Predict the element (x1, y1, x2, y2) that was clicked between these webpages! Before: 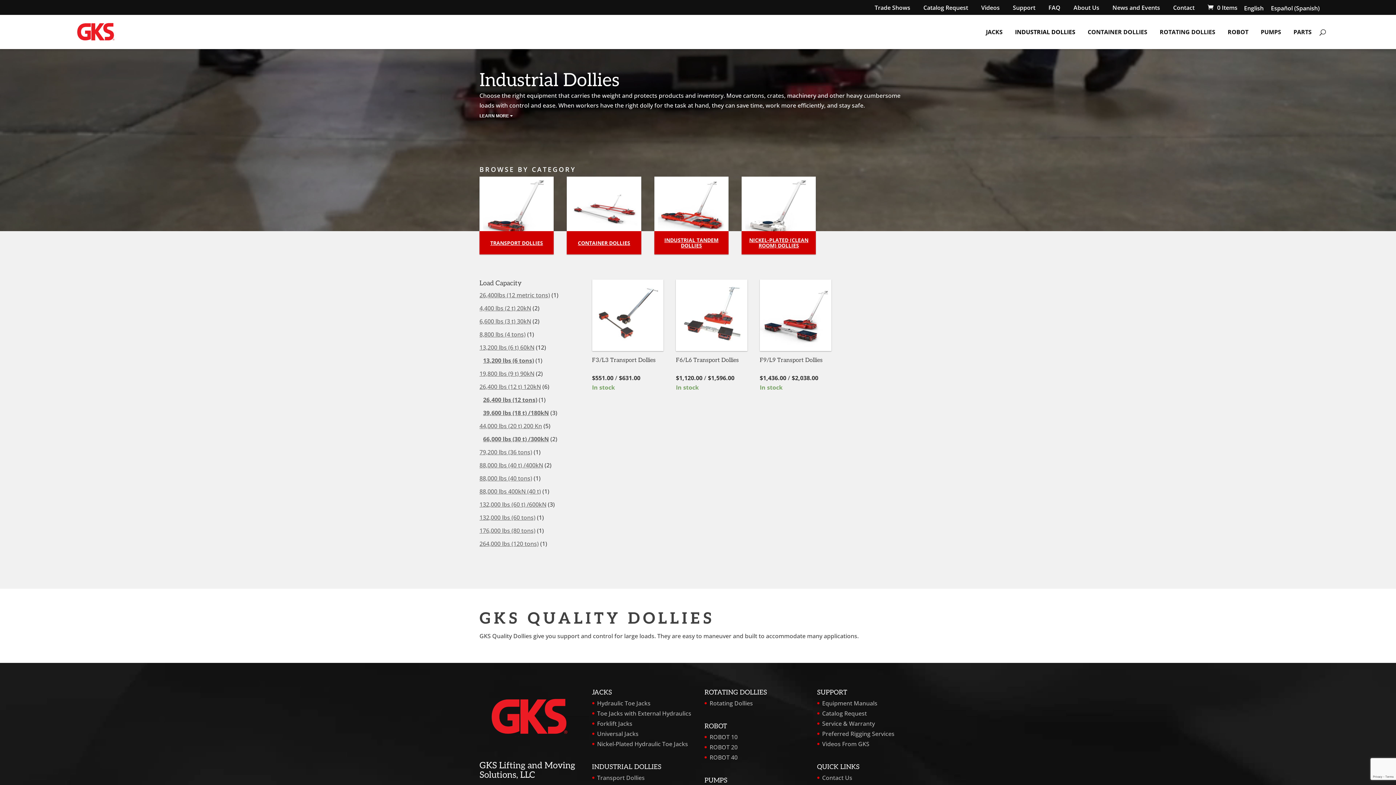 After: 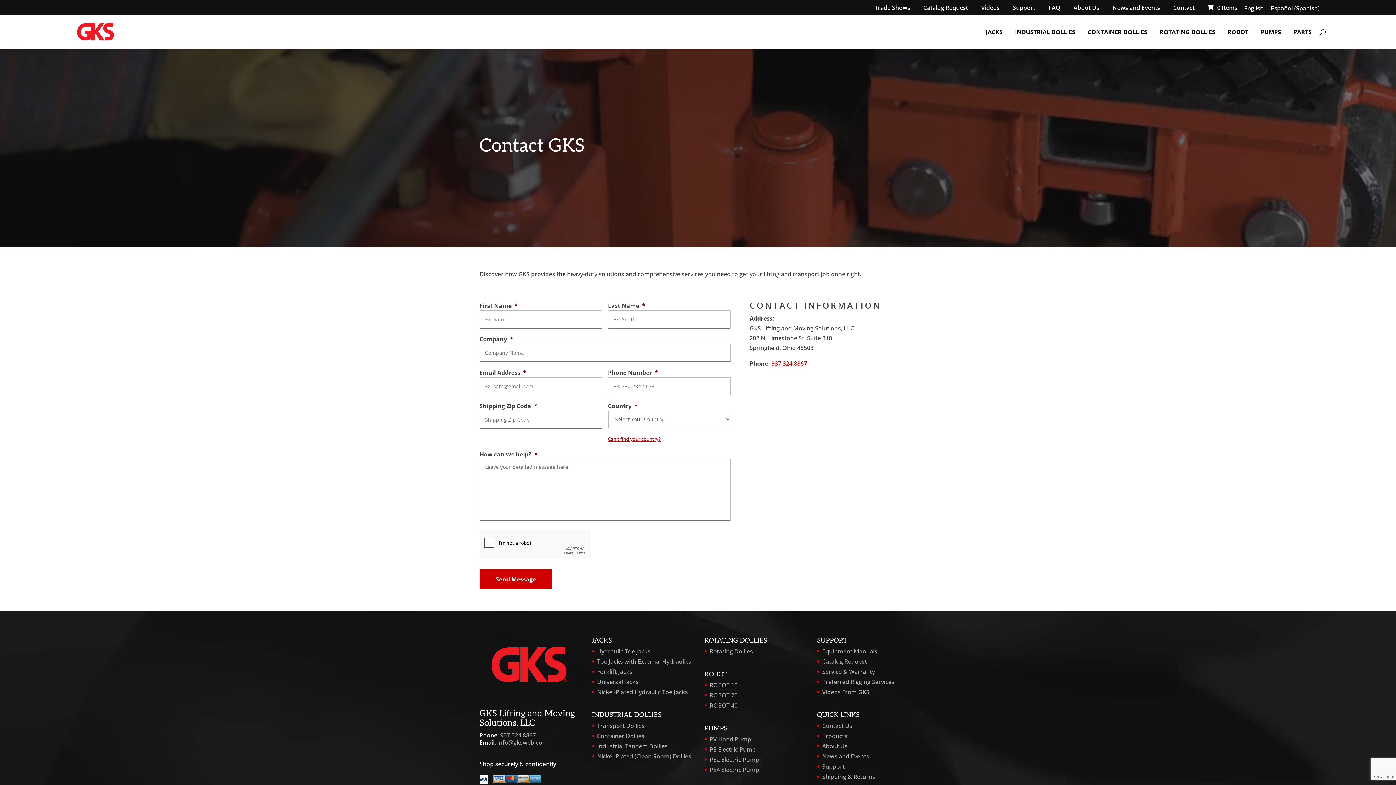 Action: label: Contact bbox: (1173, 4, 1194, 14)